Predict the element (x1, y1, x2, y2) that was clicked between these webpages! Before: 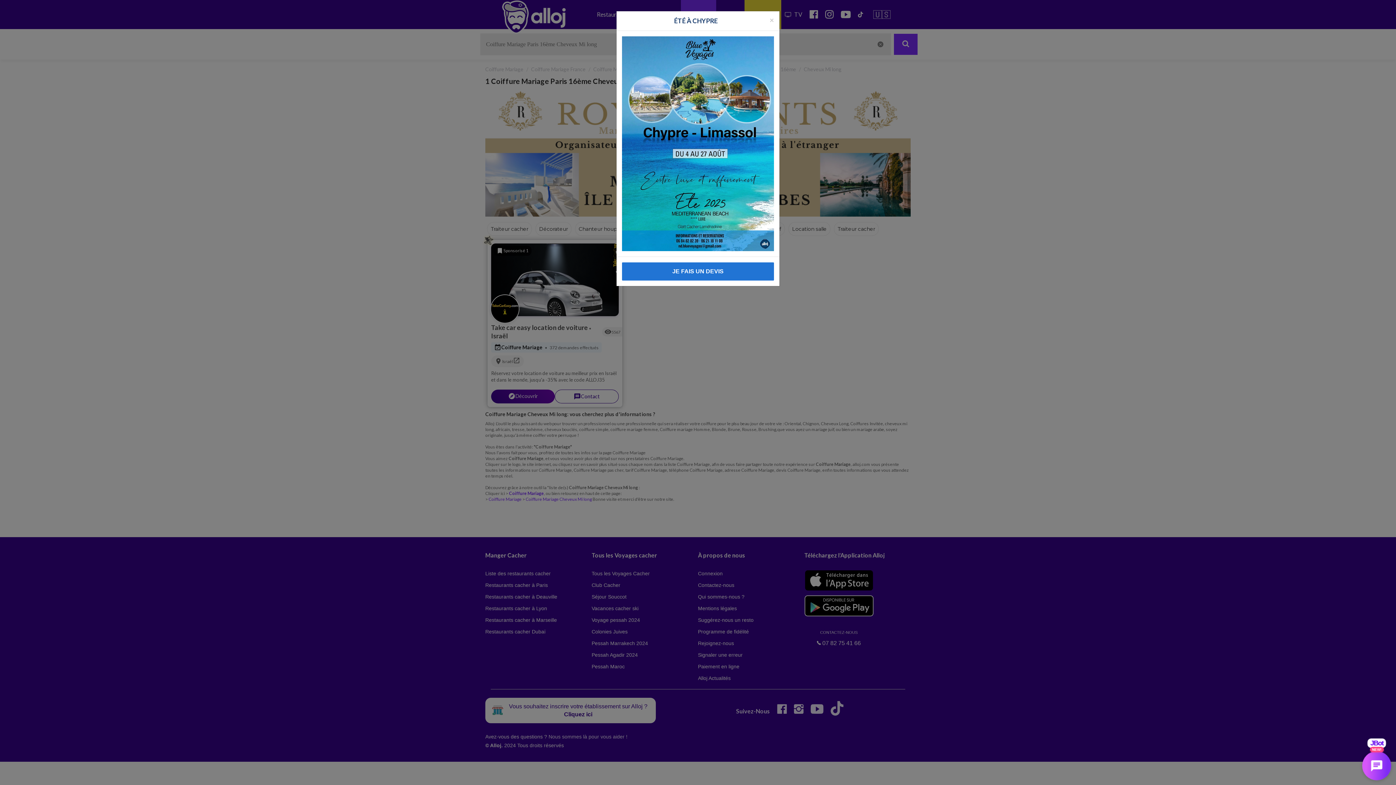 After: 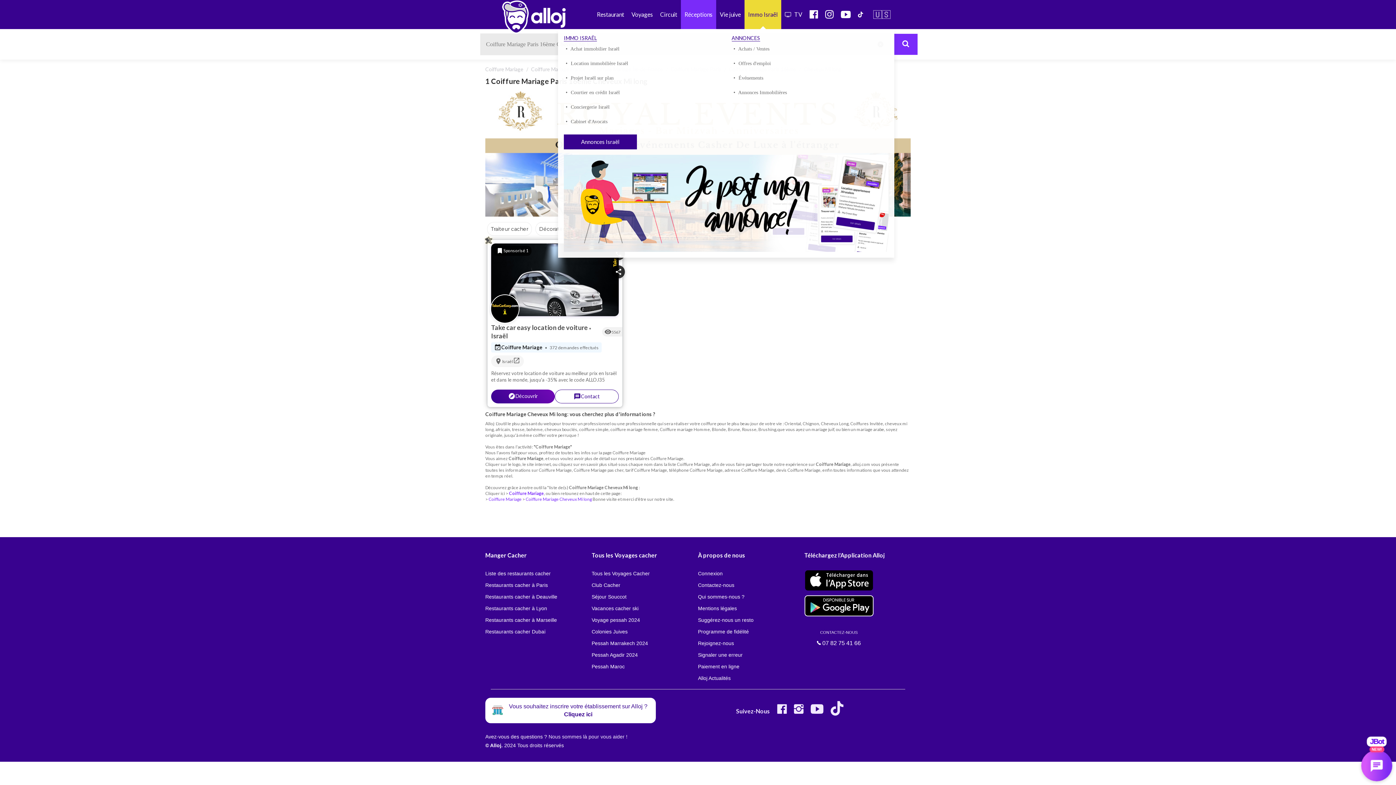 Action: label: Fermer la popup bbox: (769, 16, 774, 23)